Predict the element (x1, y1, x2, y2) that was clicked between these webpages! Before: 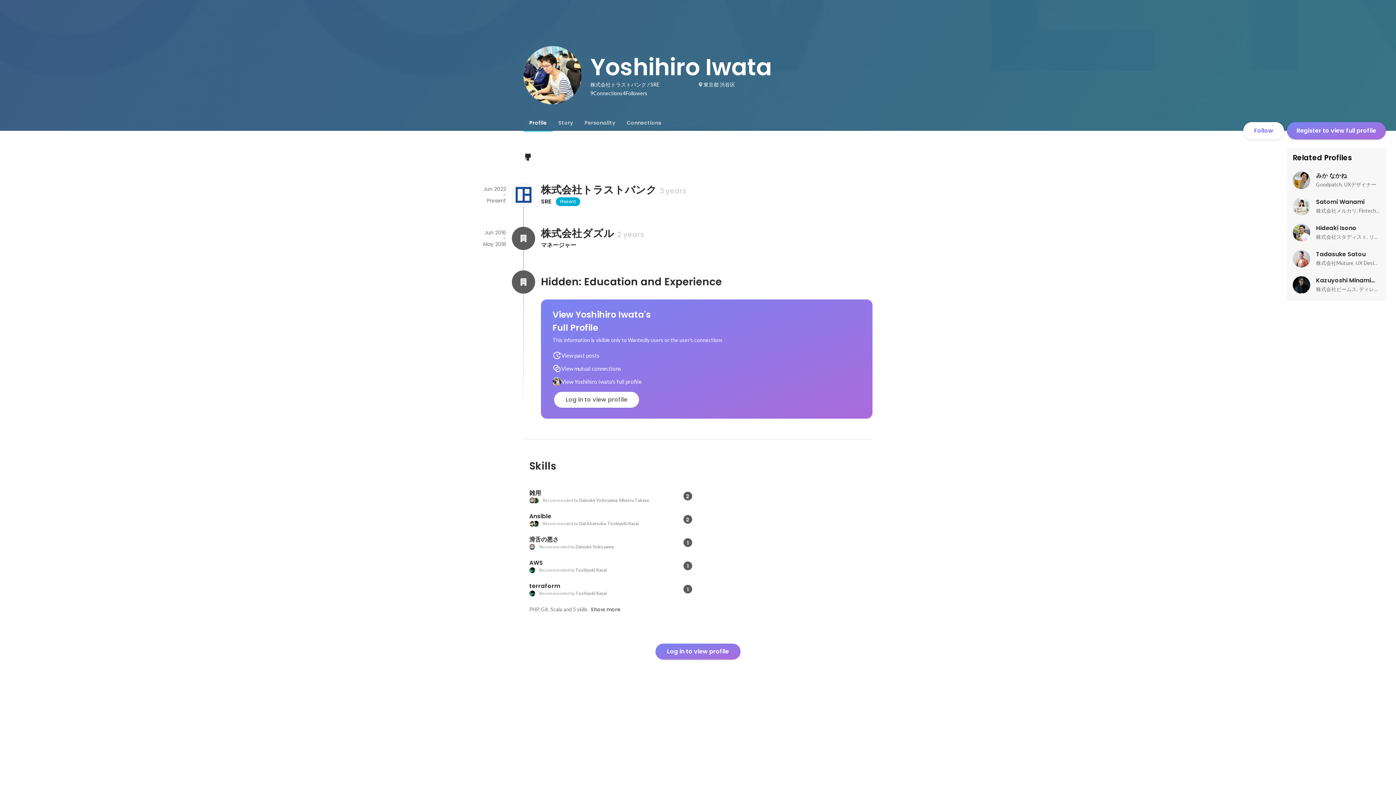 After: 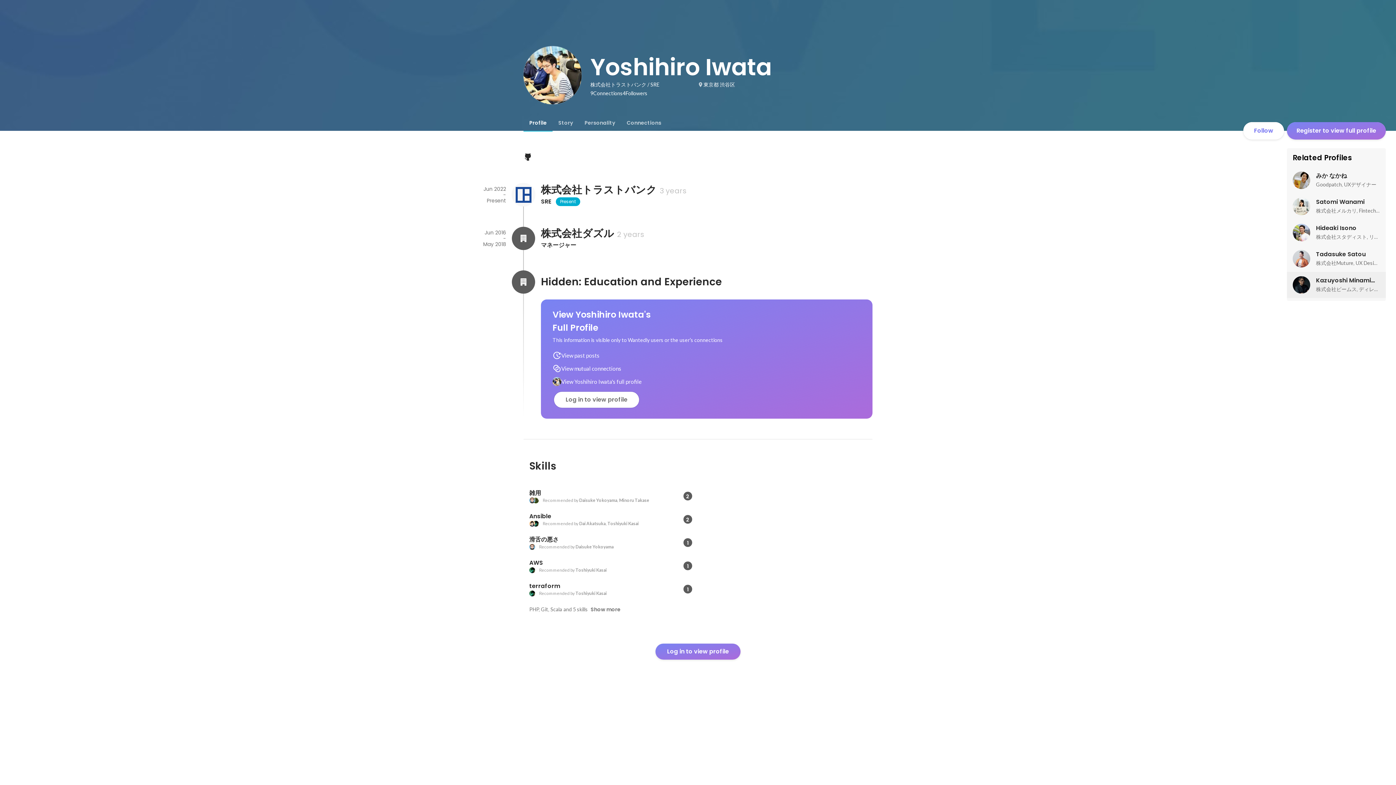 Action: label: Kazuyoshi Minamimagoe

株式会社ビームス, ディレクターズルーム　エグゼクティブディレクター bbox: (1287, 272, 1386, 298)